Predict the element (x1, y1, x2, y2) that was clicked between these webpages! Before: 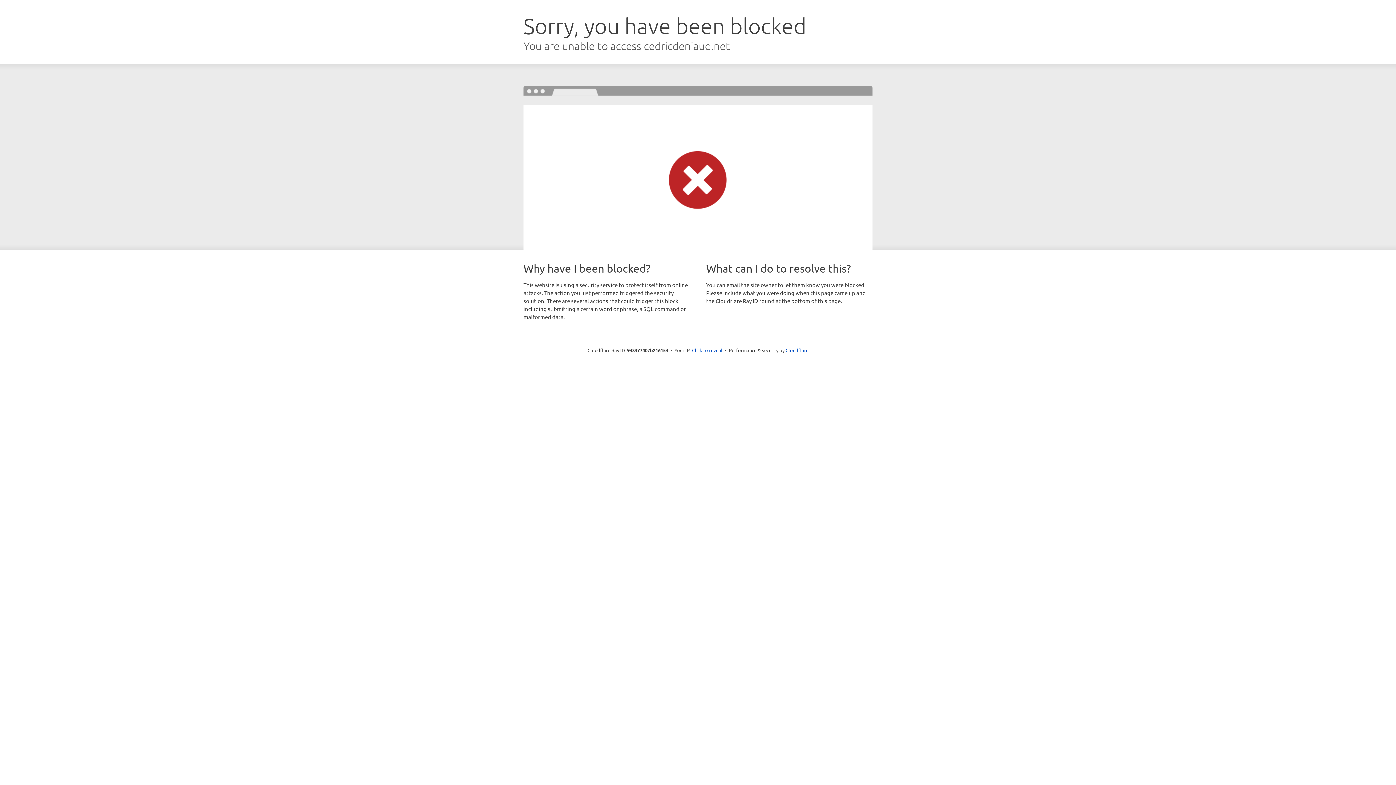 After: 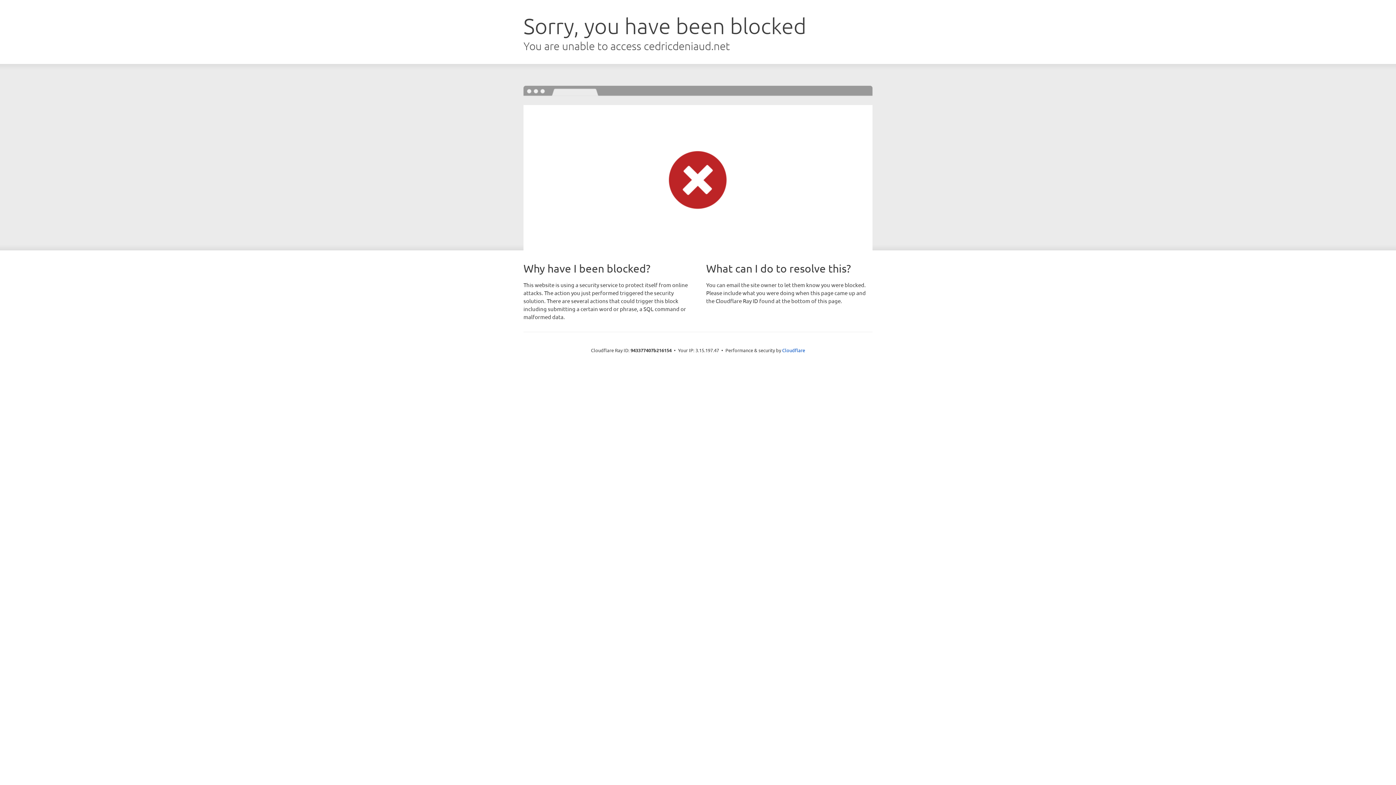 Action: label: Click to reveal bbox: (692, 346, 722, 353)